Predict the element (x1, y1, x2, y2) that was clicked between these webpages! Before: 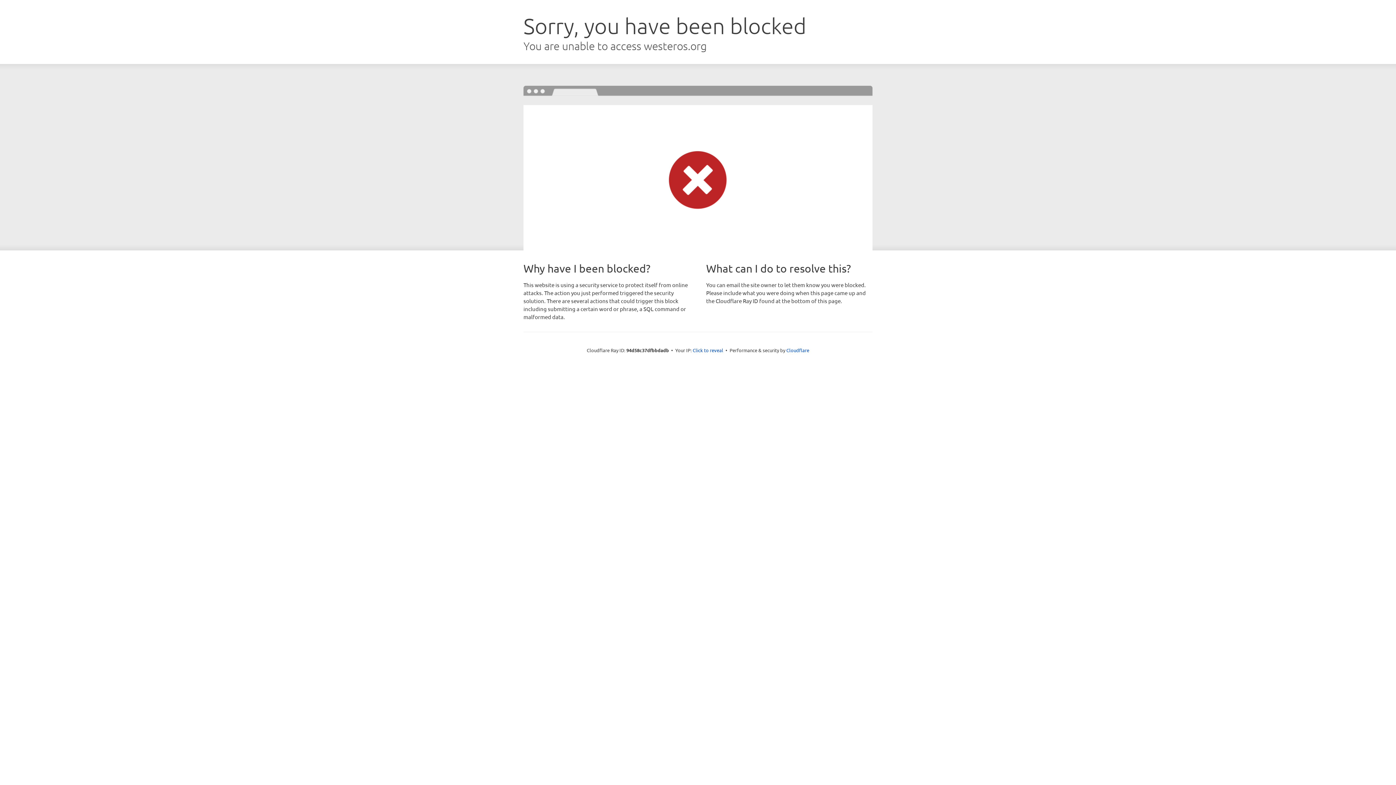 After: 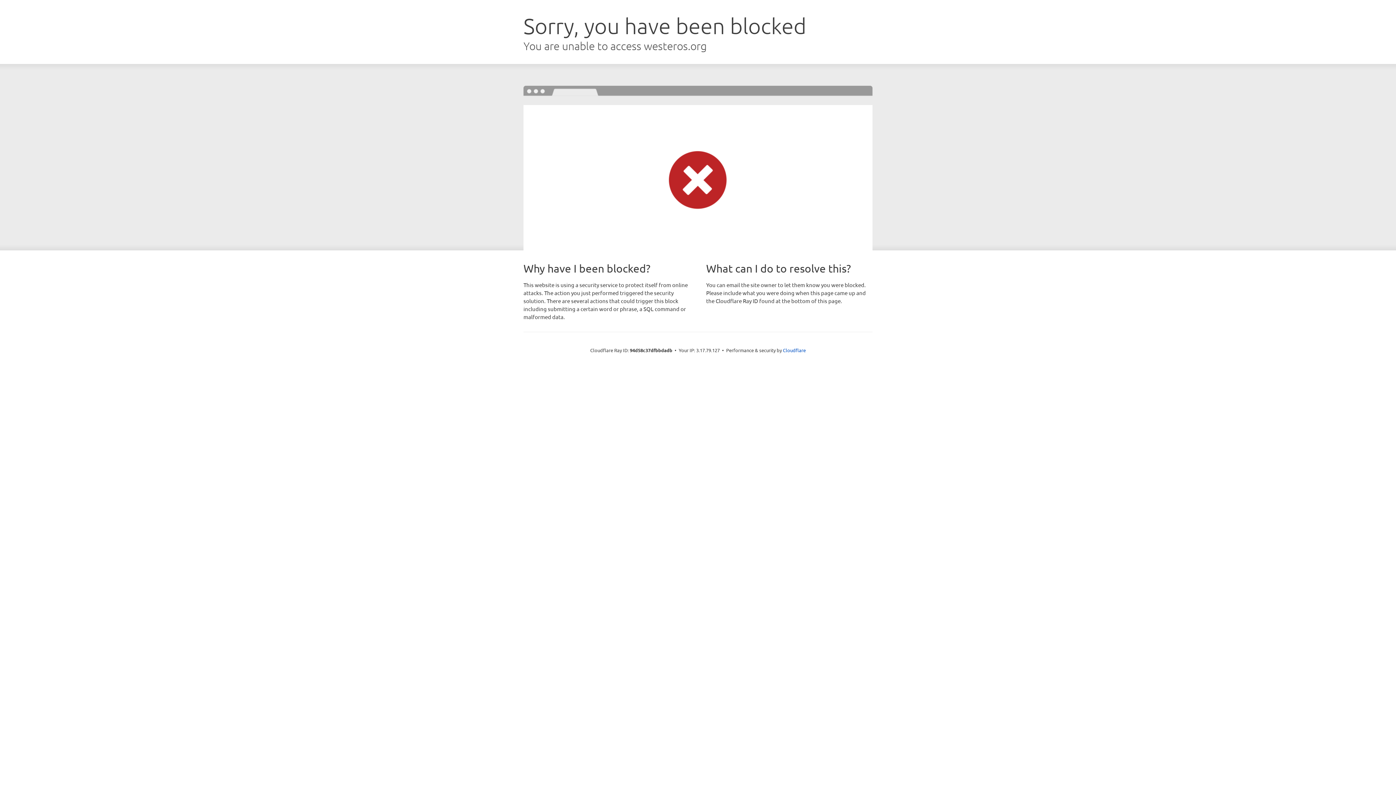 Action: bbox: (692, 346, 723, 353) label: Click to reveal